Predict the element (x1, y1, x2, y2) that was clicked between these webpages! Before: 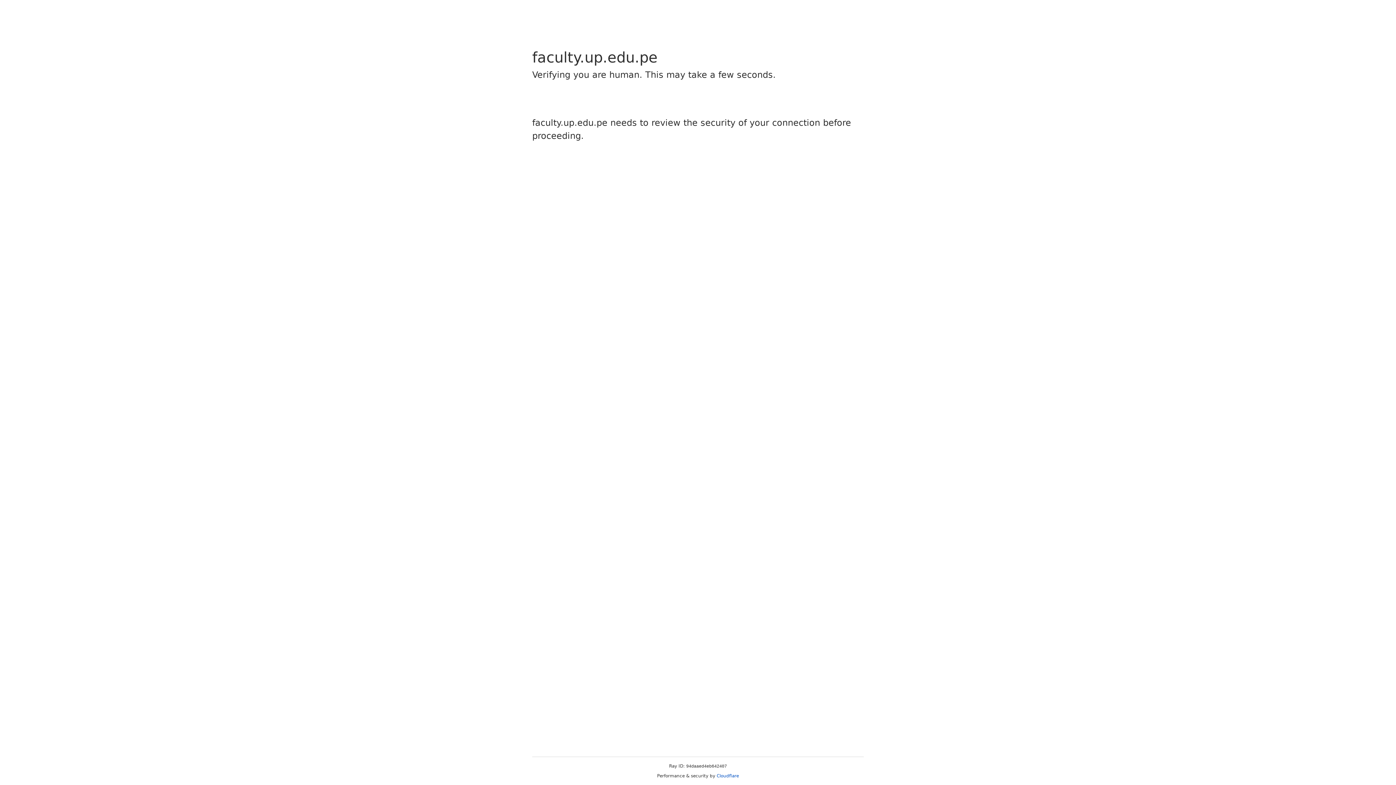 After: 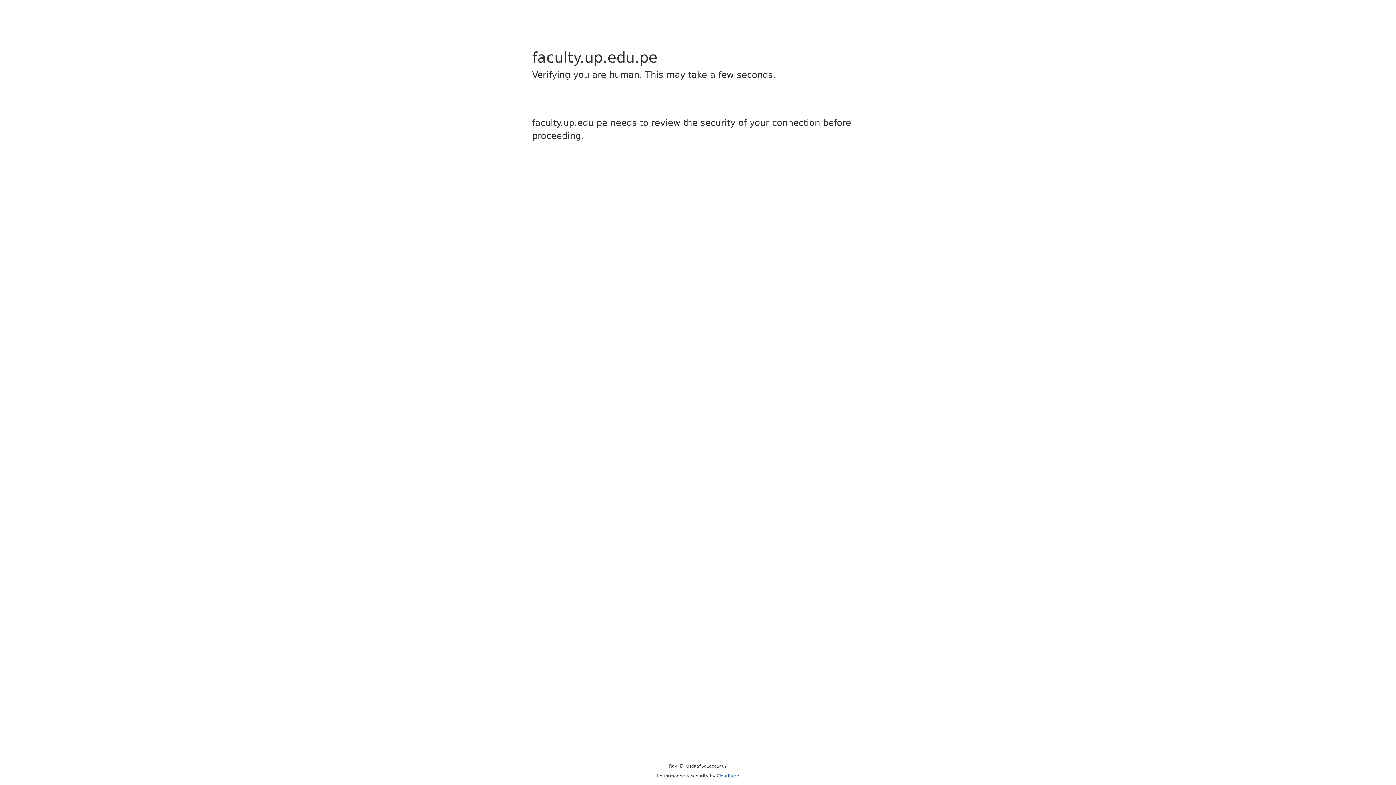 Action: label: Cloudflare bbox: (716, 773, 739, 778)